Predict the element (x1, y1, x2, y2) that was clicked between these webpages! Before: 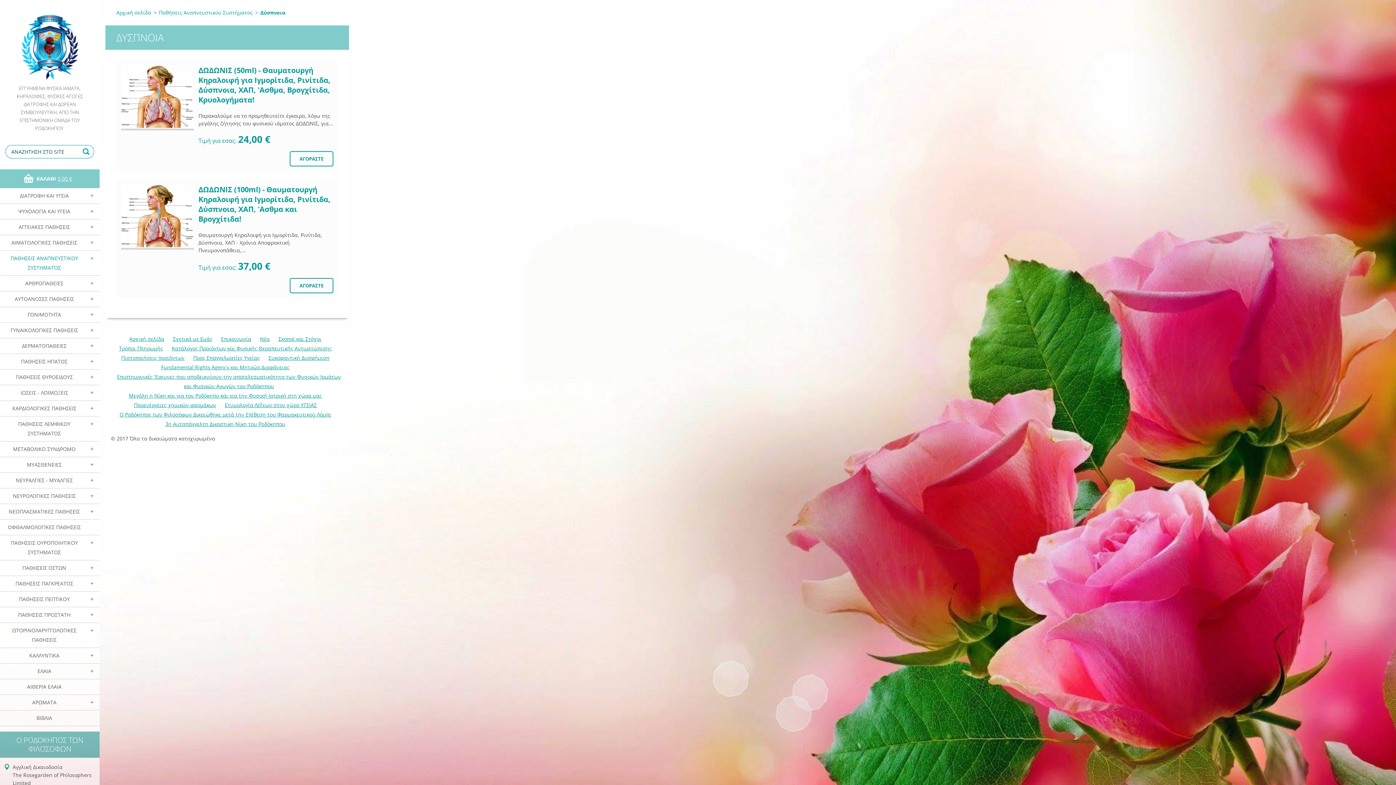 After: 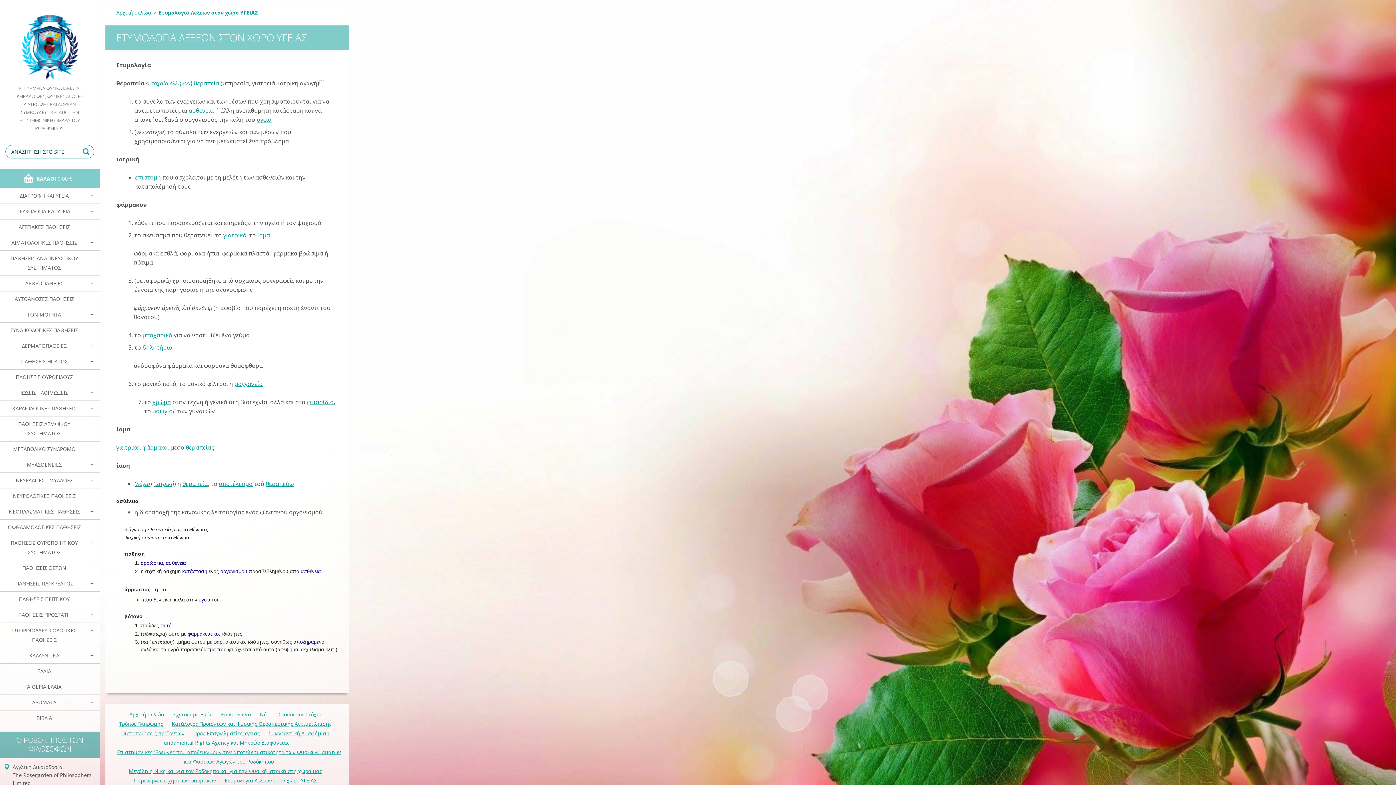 Action: label: Ετυμολογία Λέξεων στον χώρο ΥΓΕΙΑΣ bbox: (224, 400, 316, 410)